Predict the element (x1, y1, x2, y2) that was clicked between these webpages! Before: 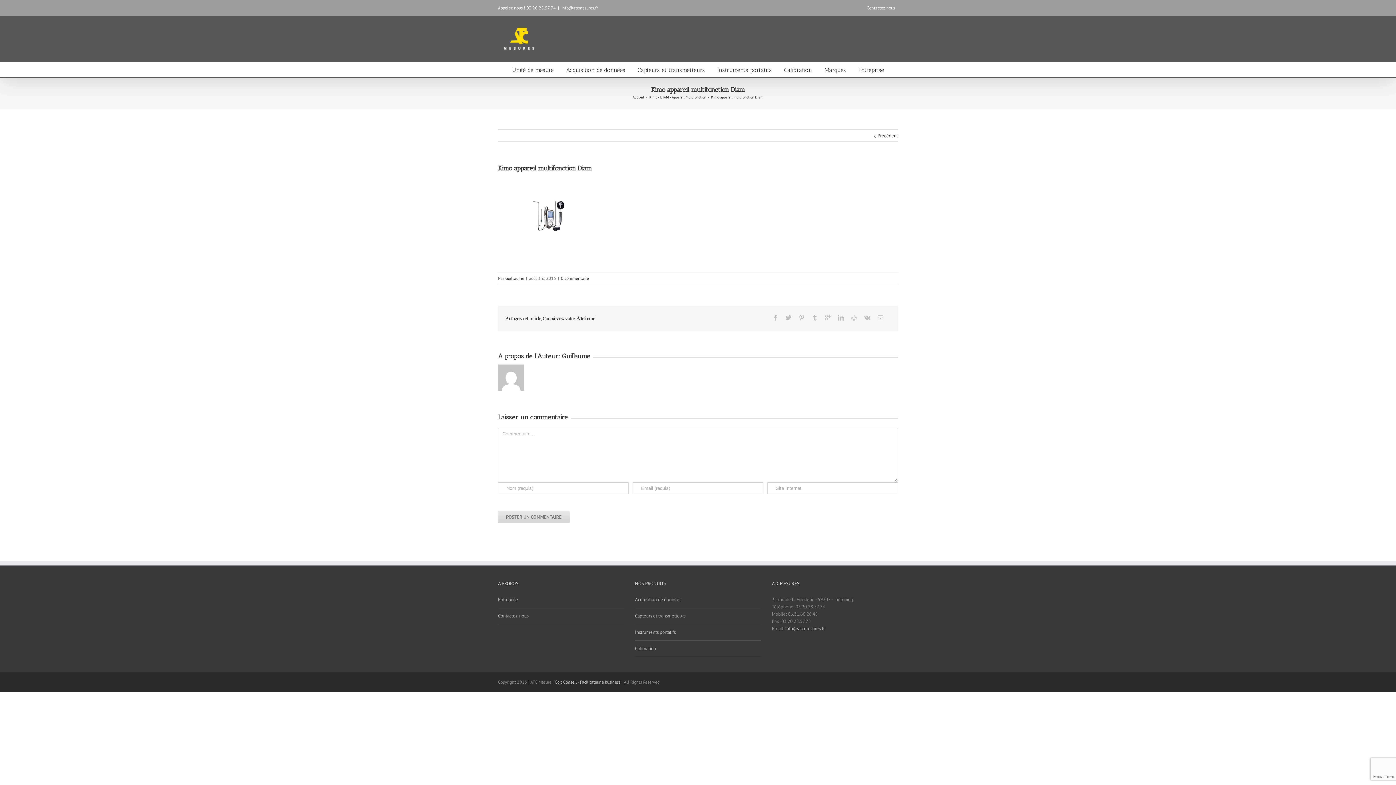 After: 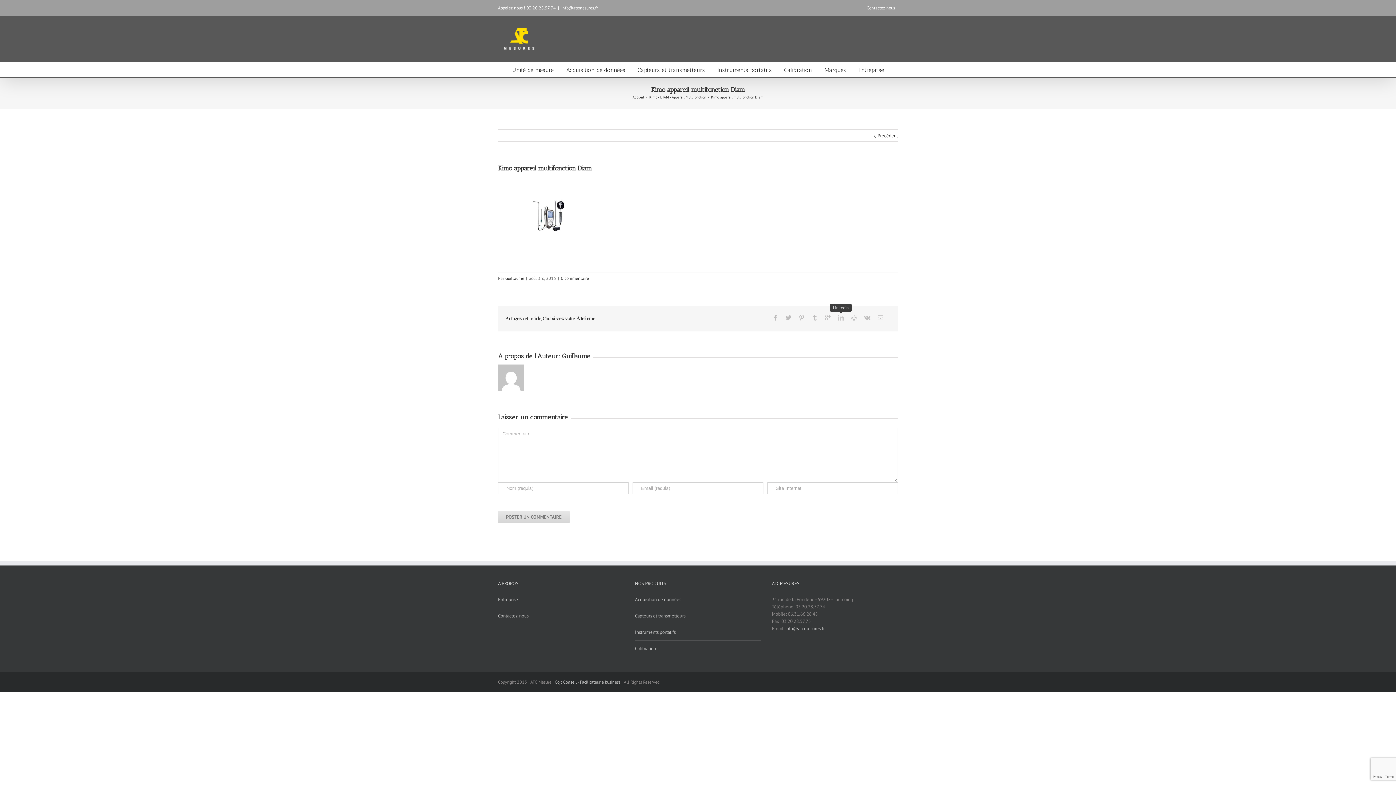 Action: bbox: (838, 314, 844, 320)